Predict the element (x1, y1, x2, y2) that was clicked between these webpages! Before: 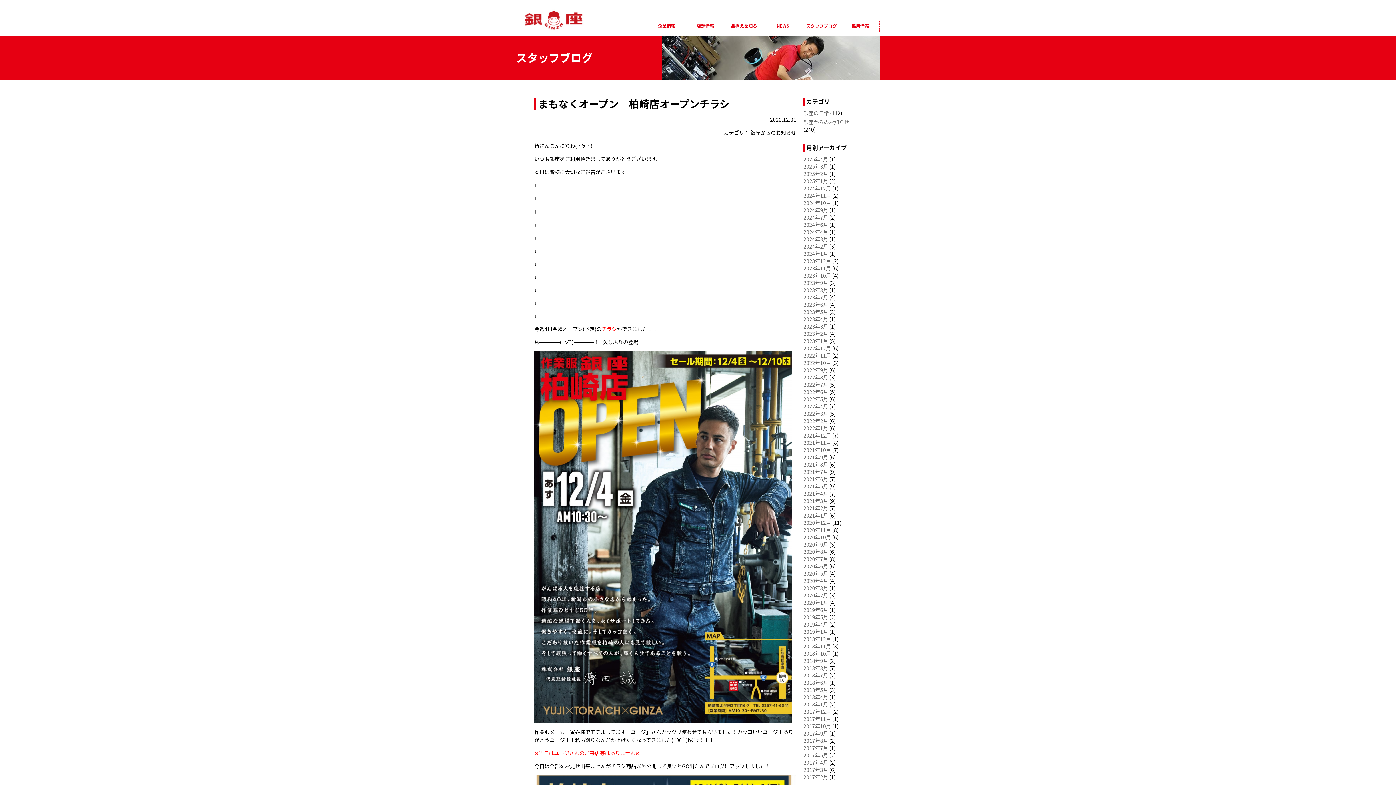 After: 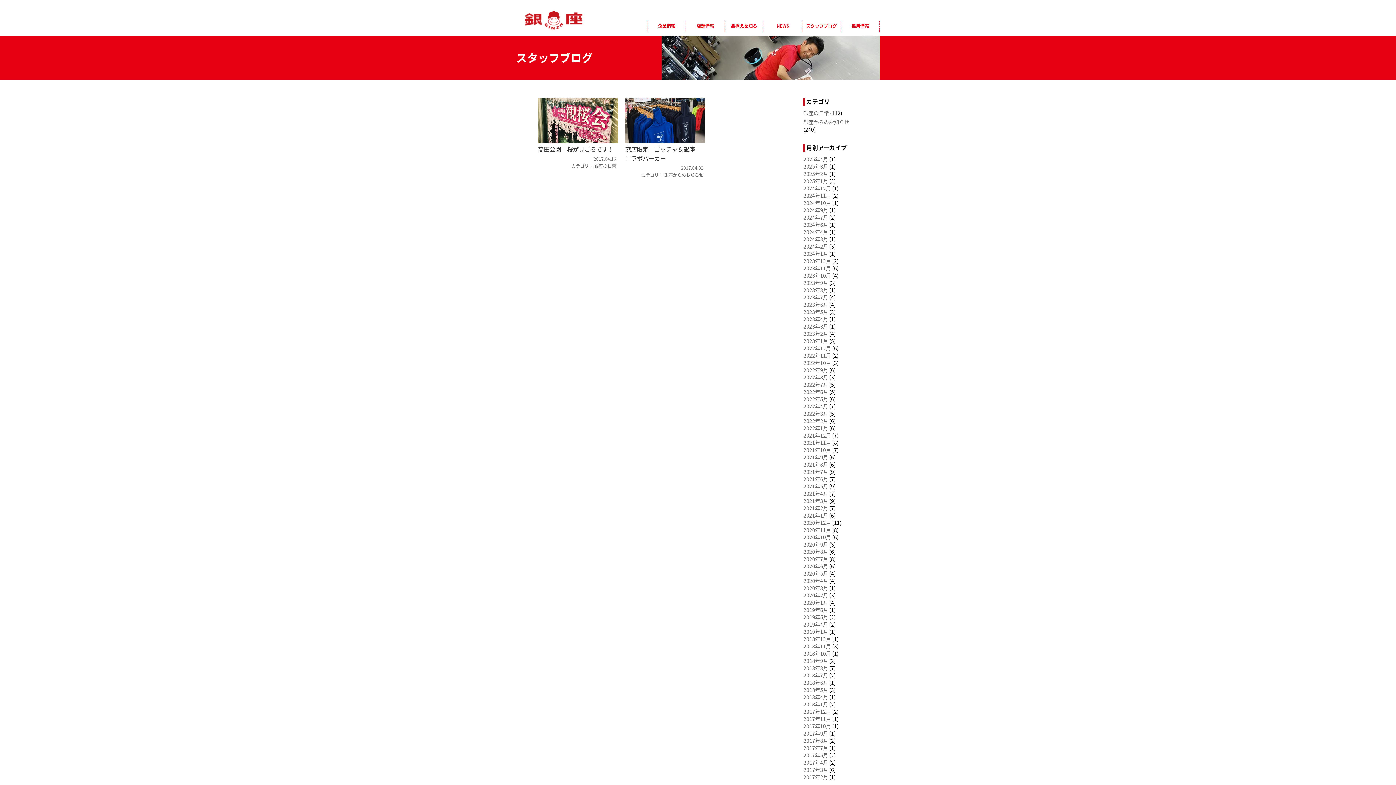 Action: label: 2017年4月 bbox: (803, 759, 828, 766)